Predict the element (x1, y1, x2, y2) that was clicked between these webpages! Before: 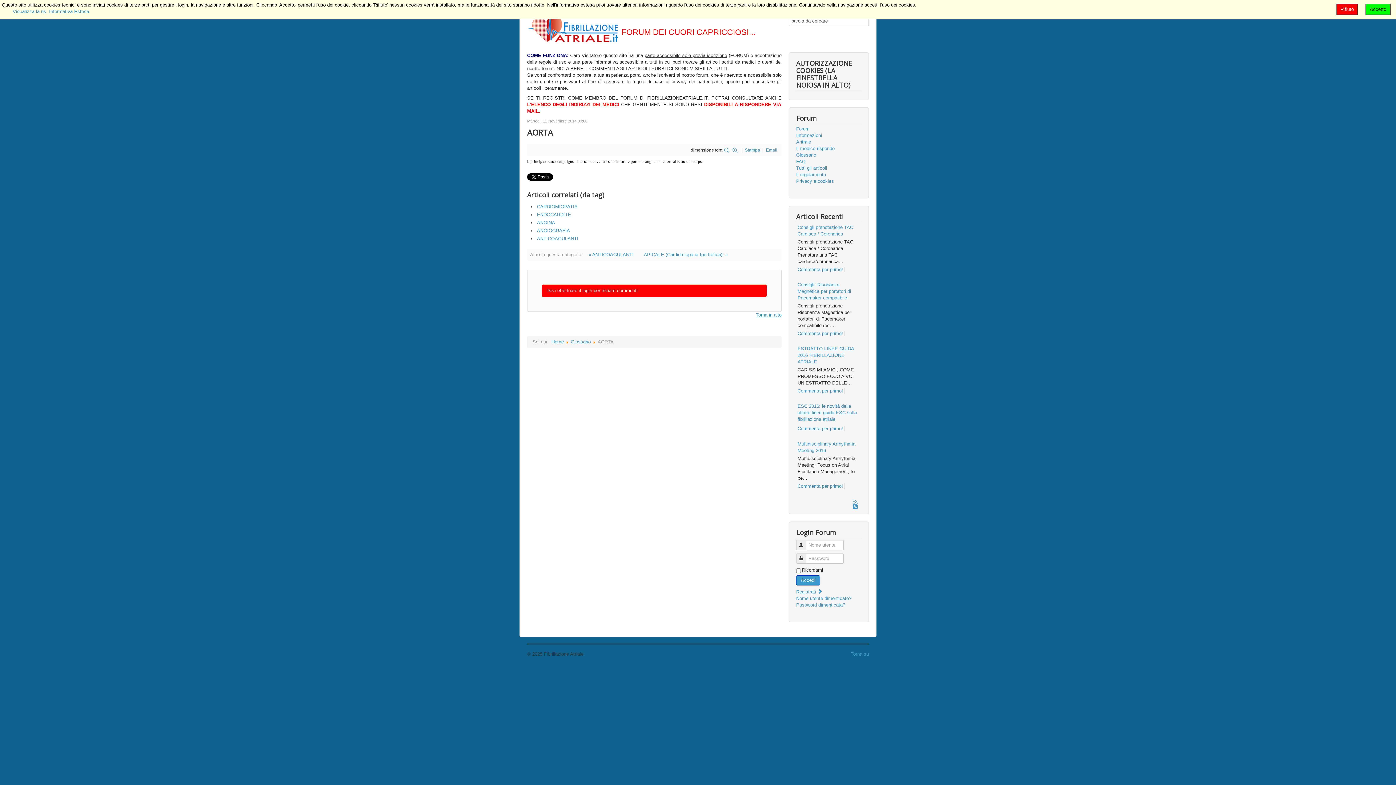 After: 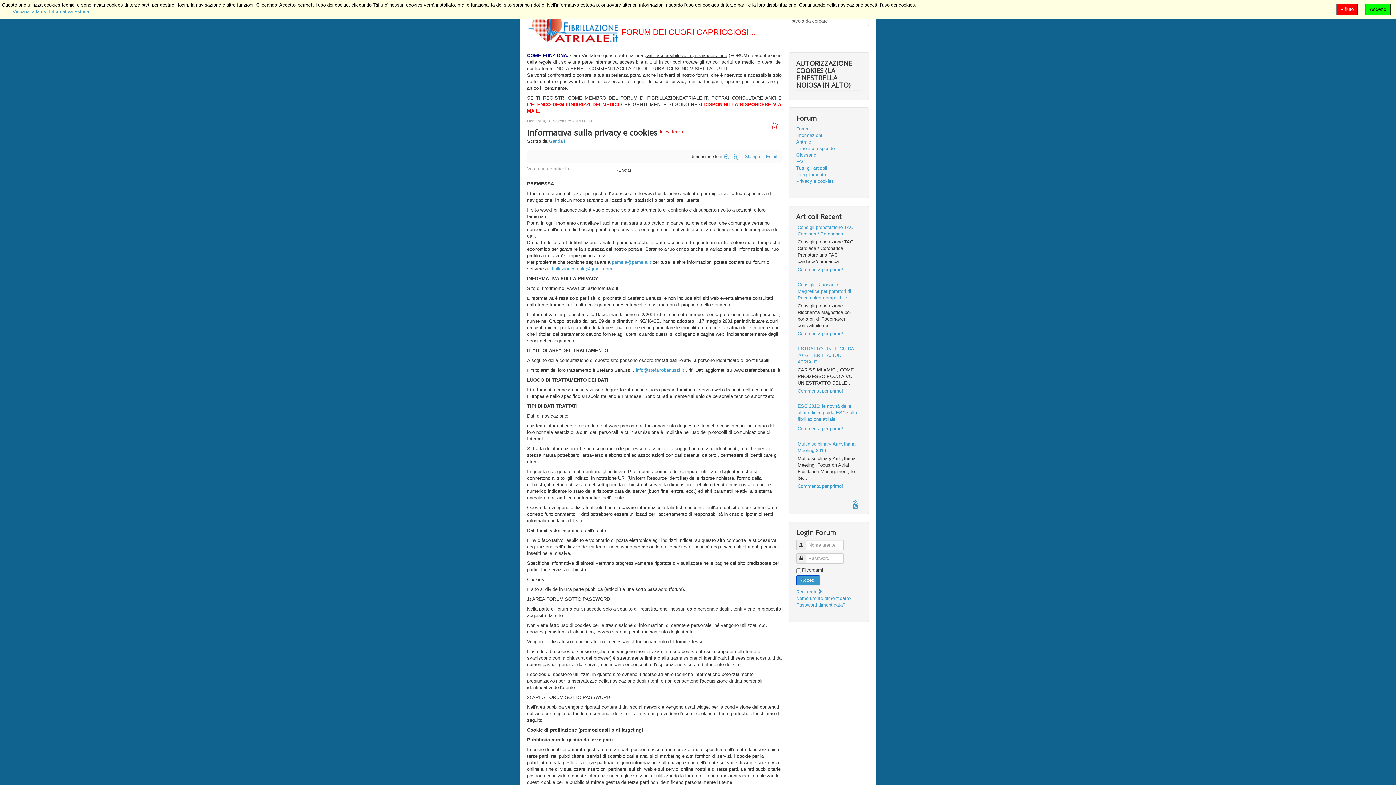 Action: bbox: (12, 8, 90, 14) label: Visualizza la ns. Informativa Estesa.